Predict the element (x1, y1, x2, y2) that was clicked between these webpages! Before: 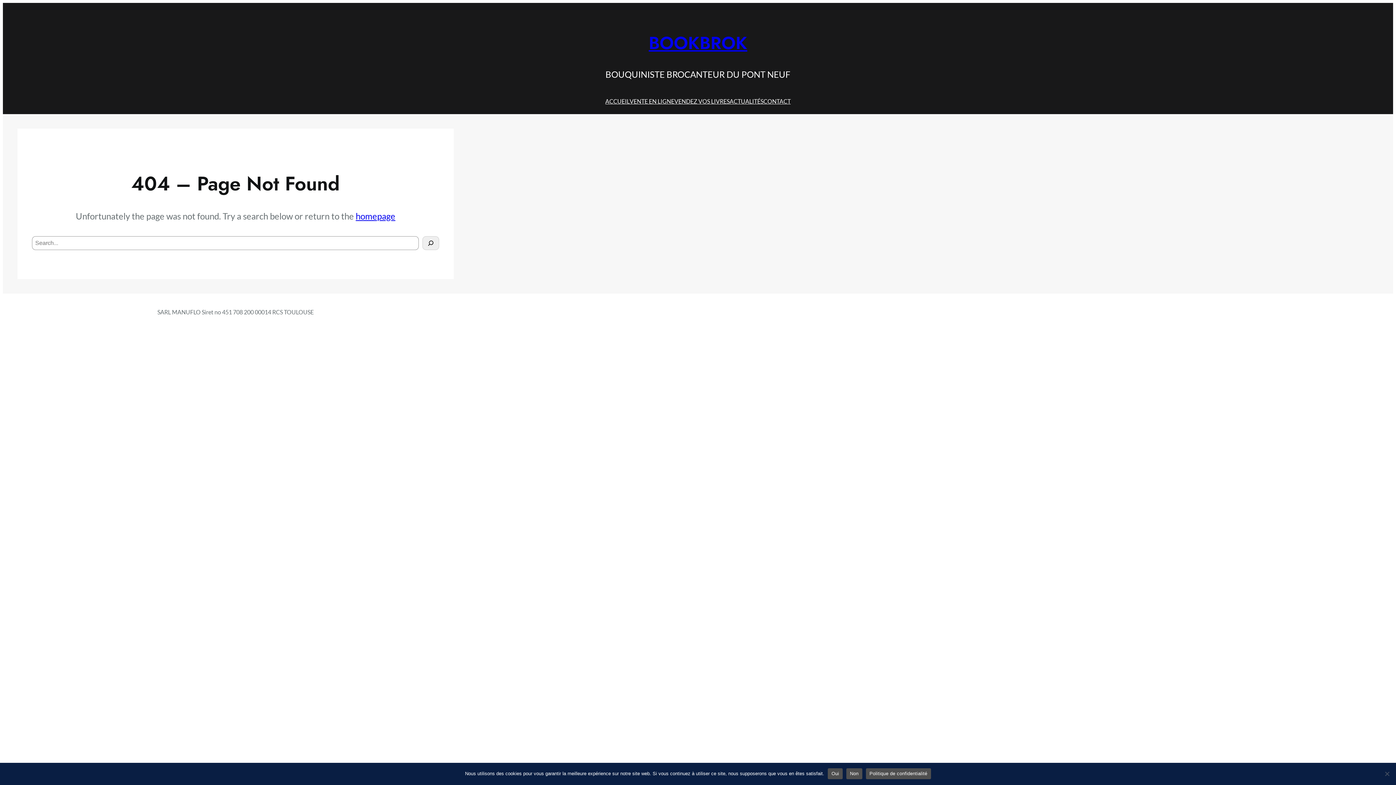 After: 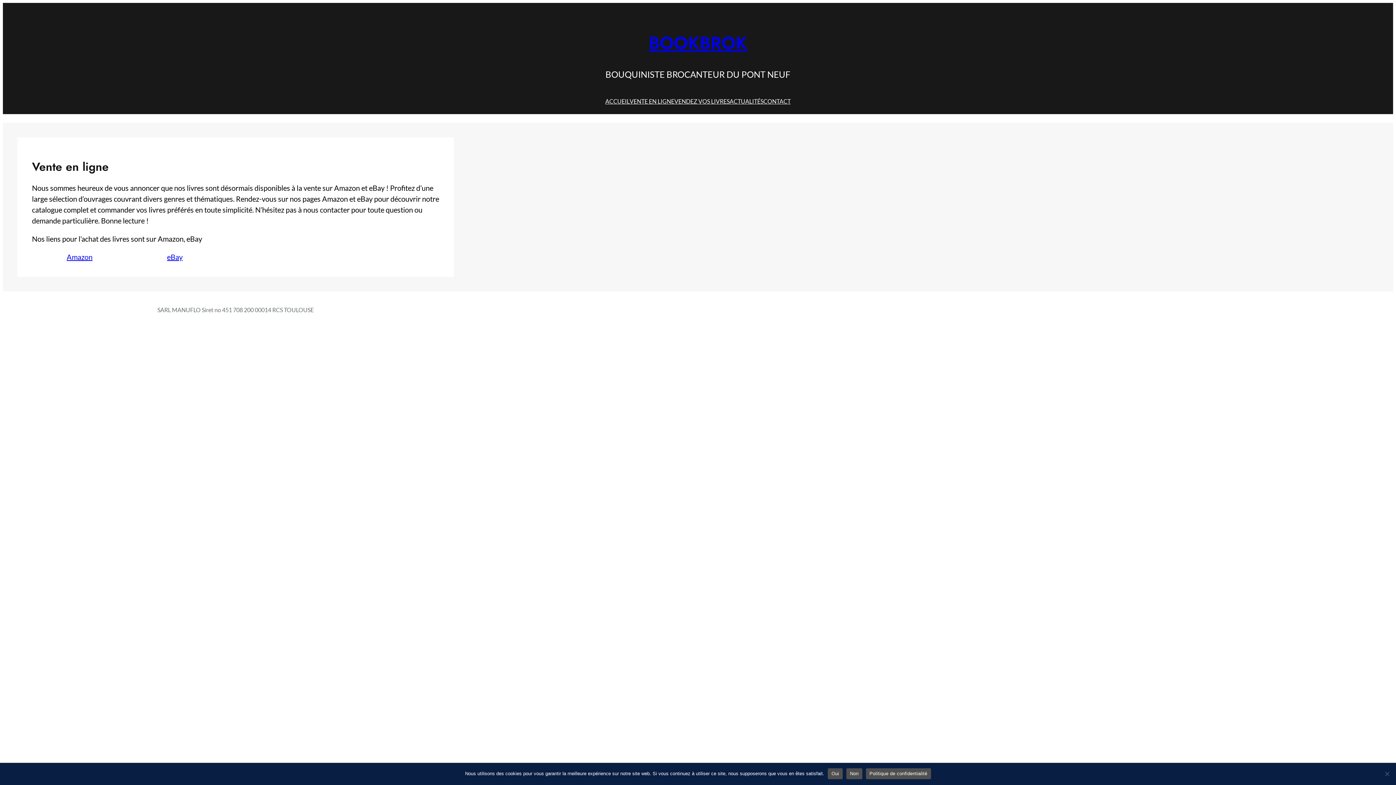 Action: bbox: (629, 95, 674, 106) label: VENTE EN LIGNE